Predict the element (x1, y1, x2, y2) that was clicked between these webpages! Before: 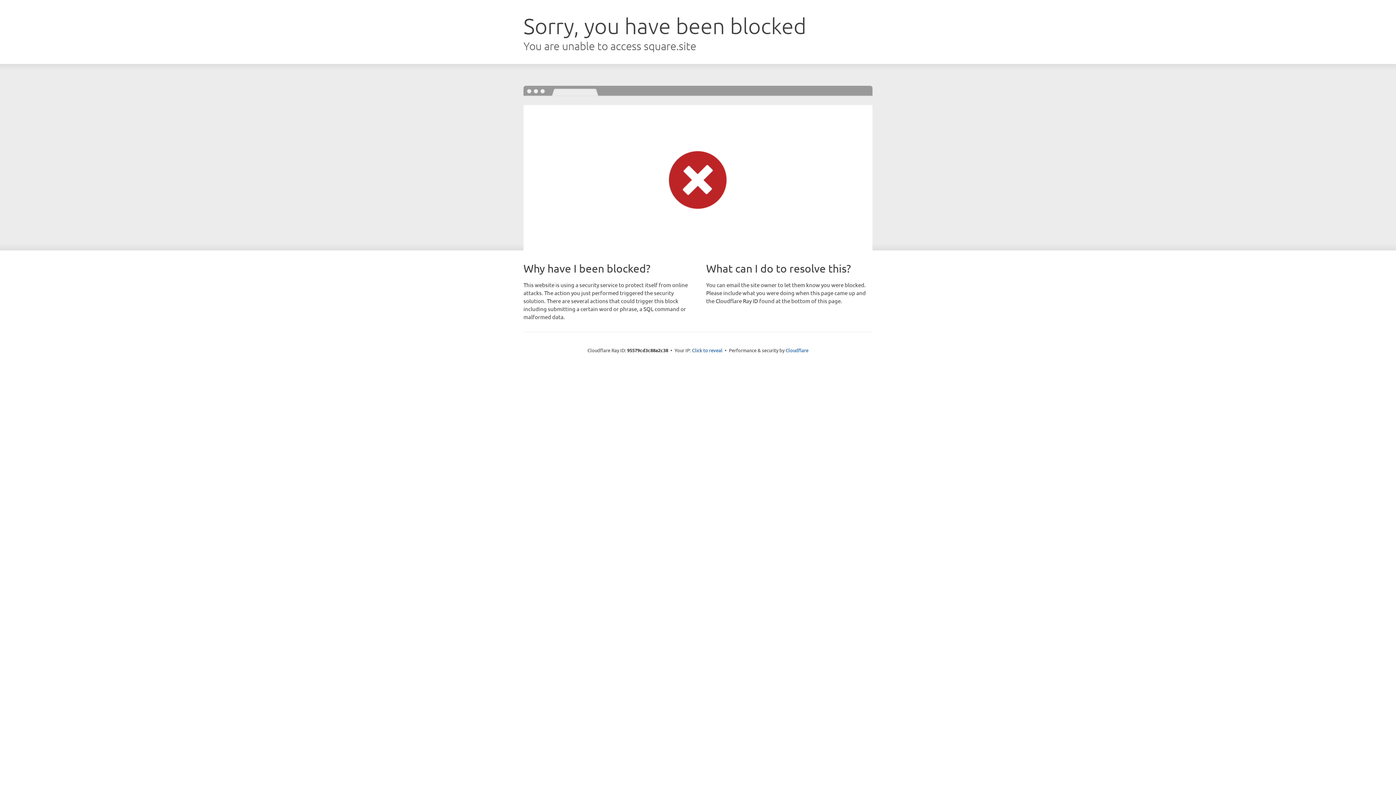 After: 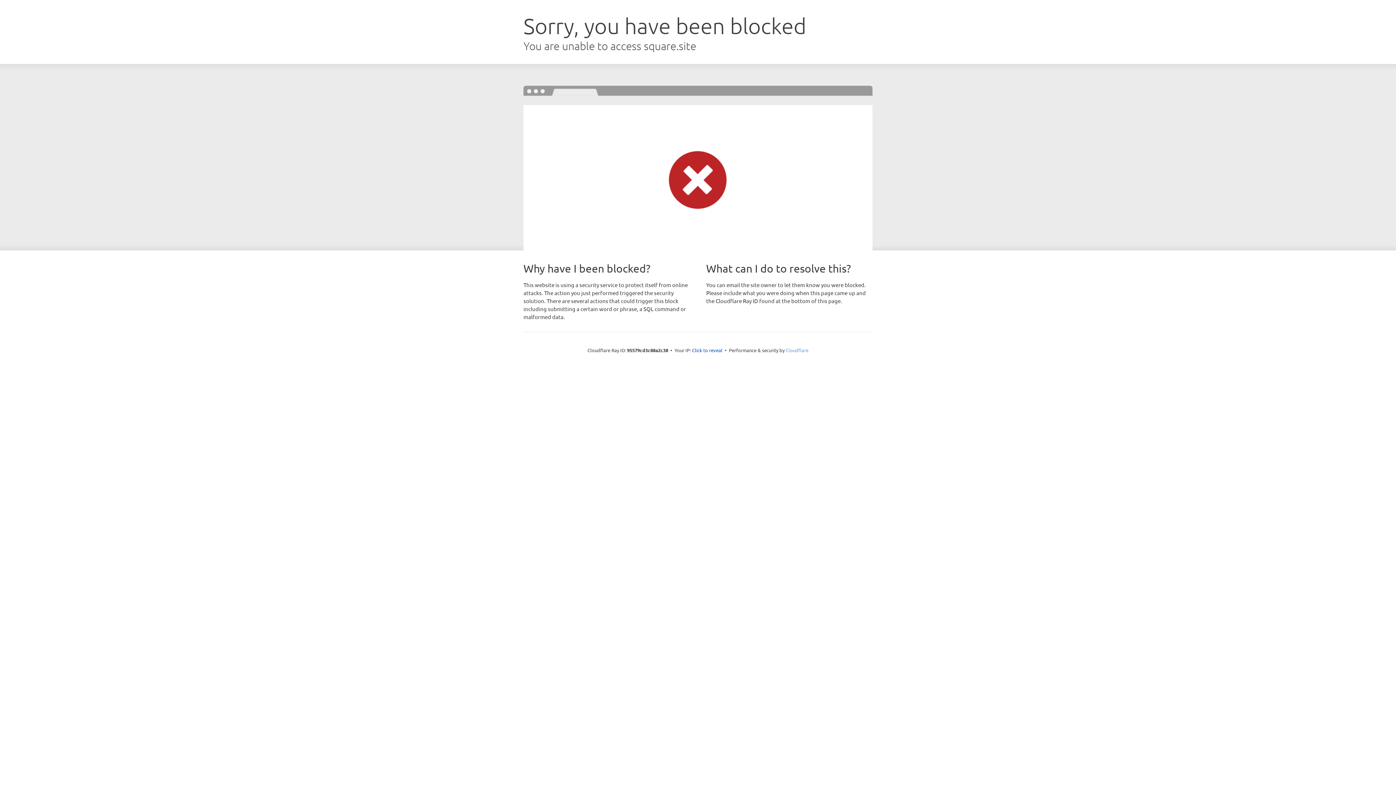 Action: label: Cloudflare bbox: (785, 347, 808, 353)